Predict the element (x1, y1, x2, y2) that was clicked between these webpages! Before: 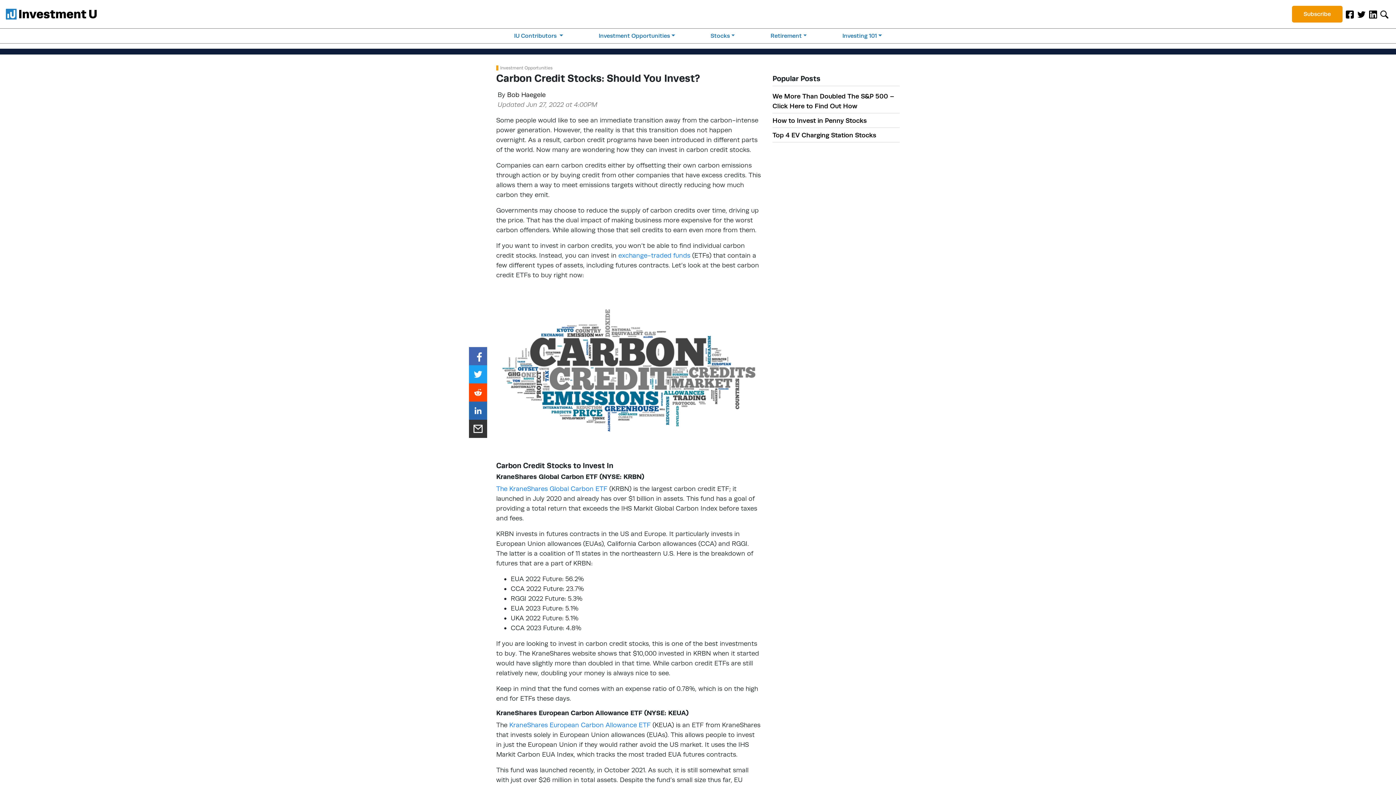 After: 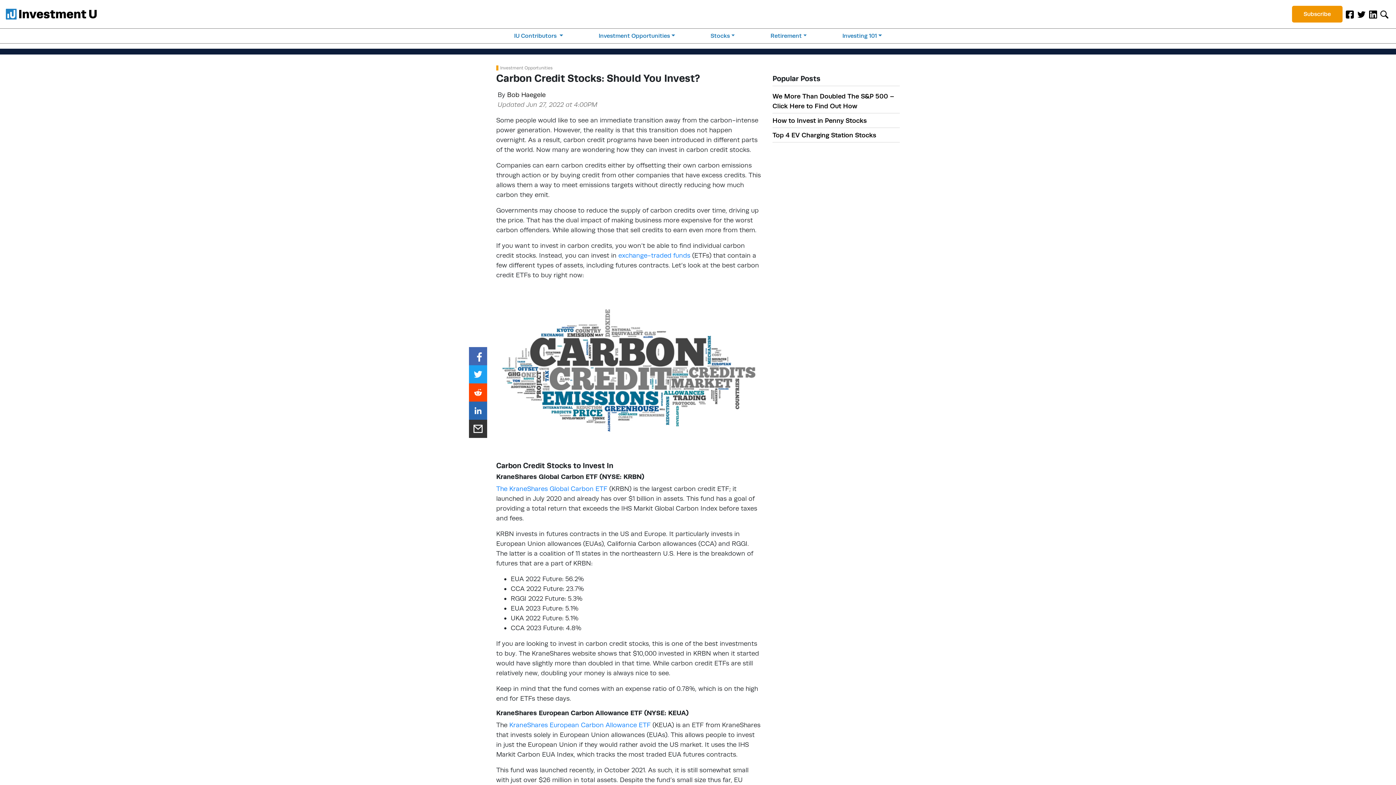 Action: label: LinkedIn bbox: (1369, 9, 1377, 18)